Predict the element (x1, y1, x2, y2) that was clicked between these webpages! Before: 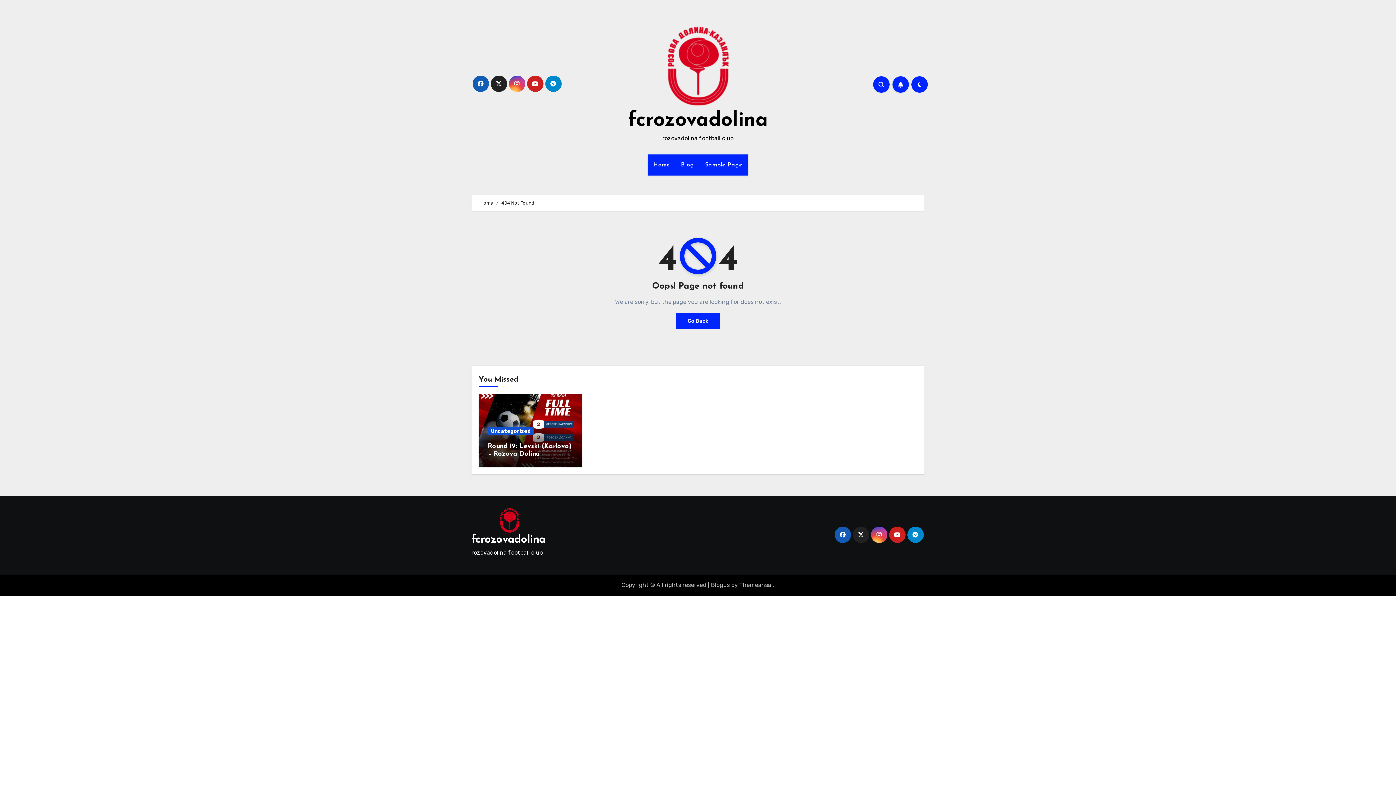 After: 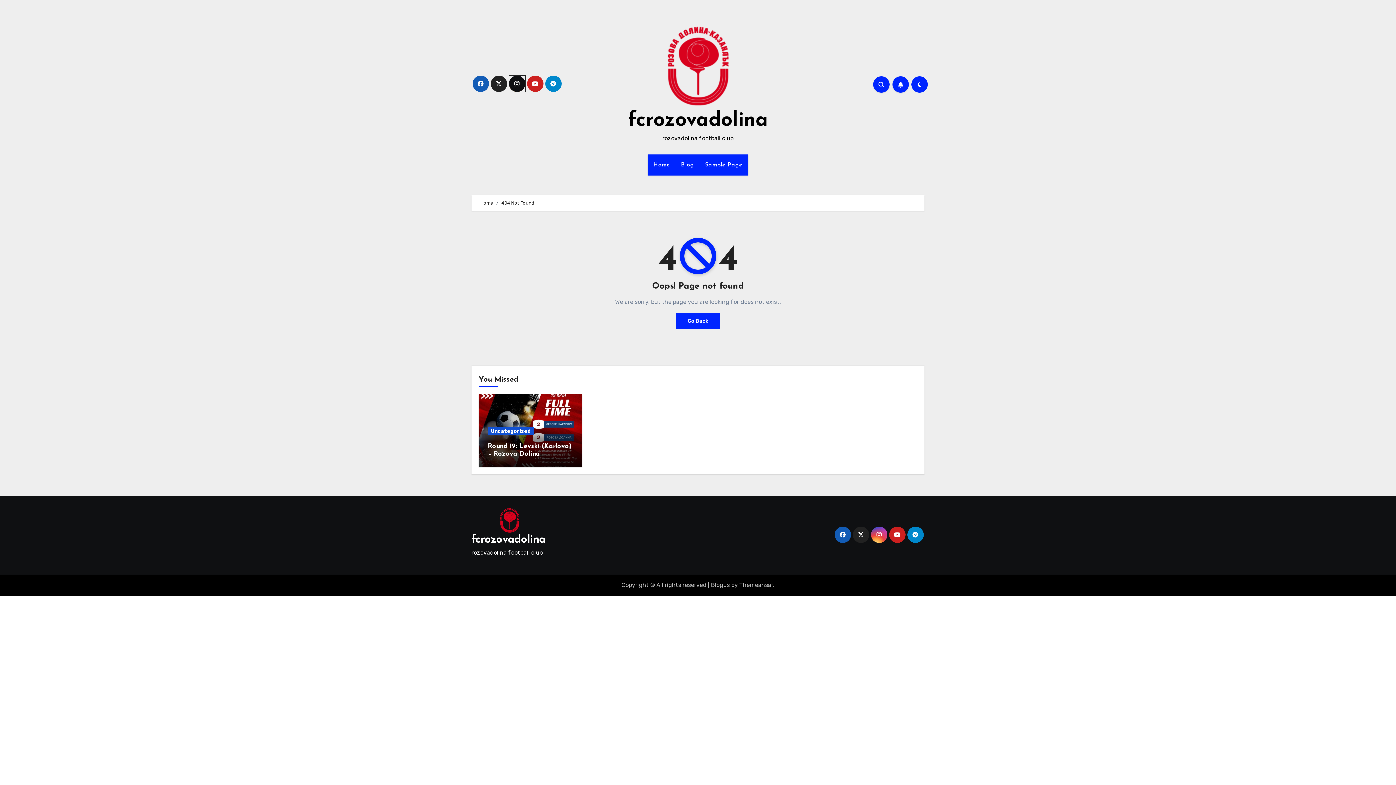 Action: bbox: (508, 75, 525, 91)